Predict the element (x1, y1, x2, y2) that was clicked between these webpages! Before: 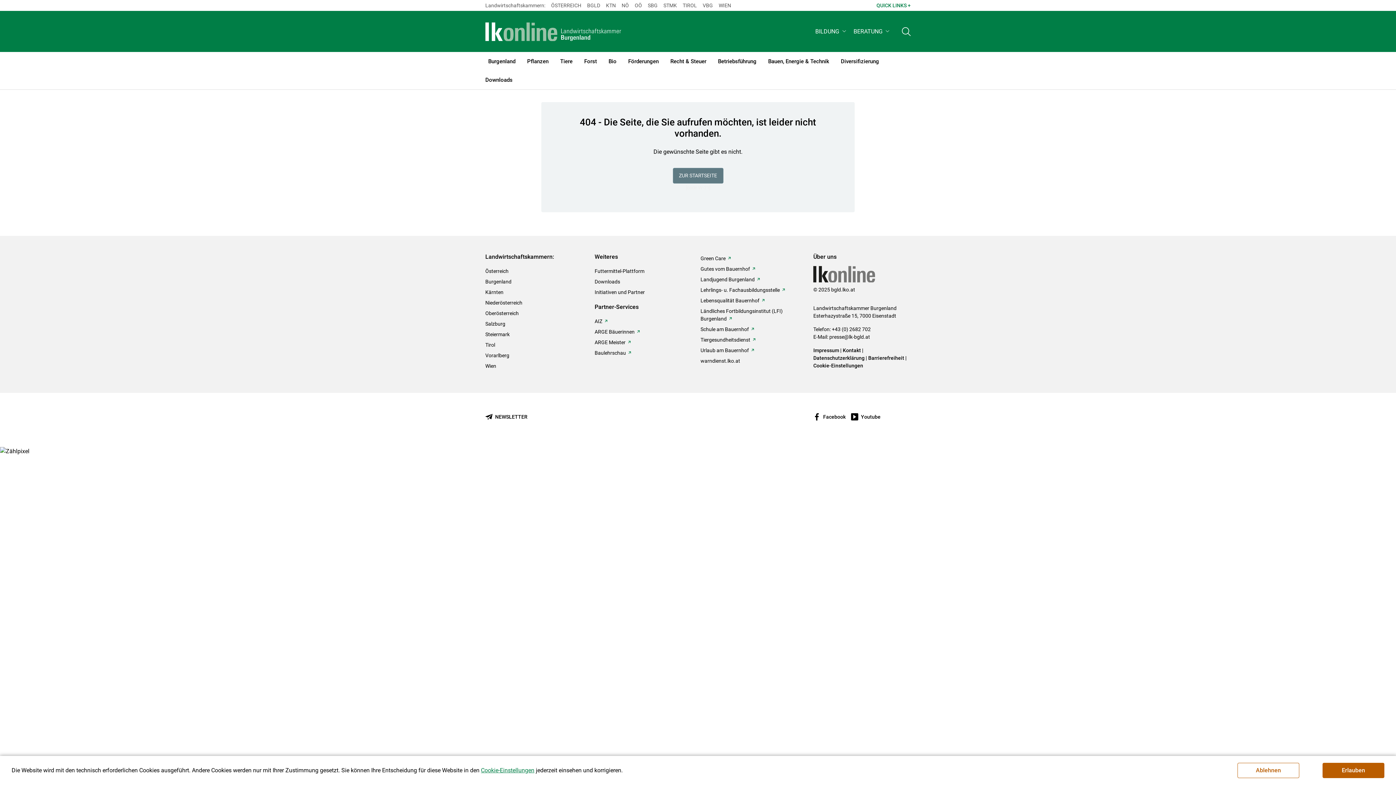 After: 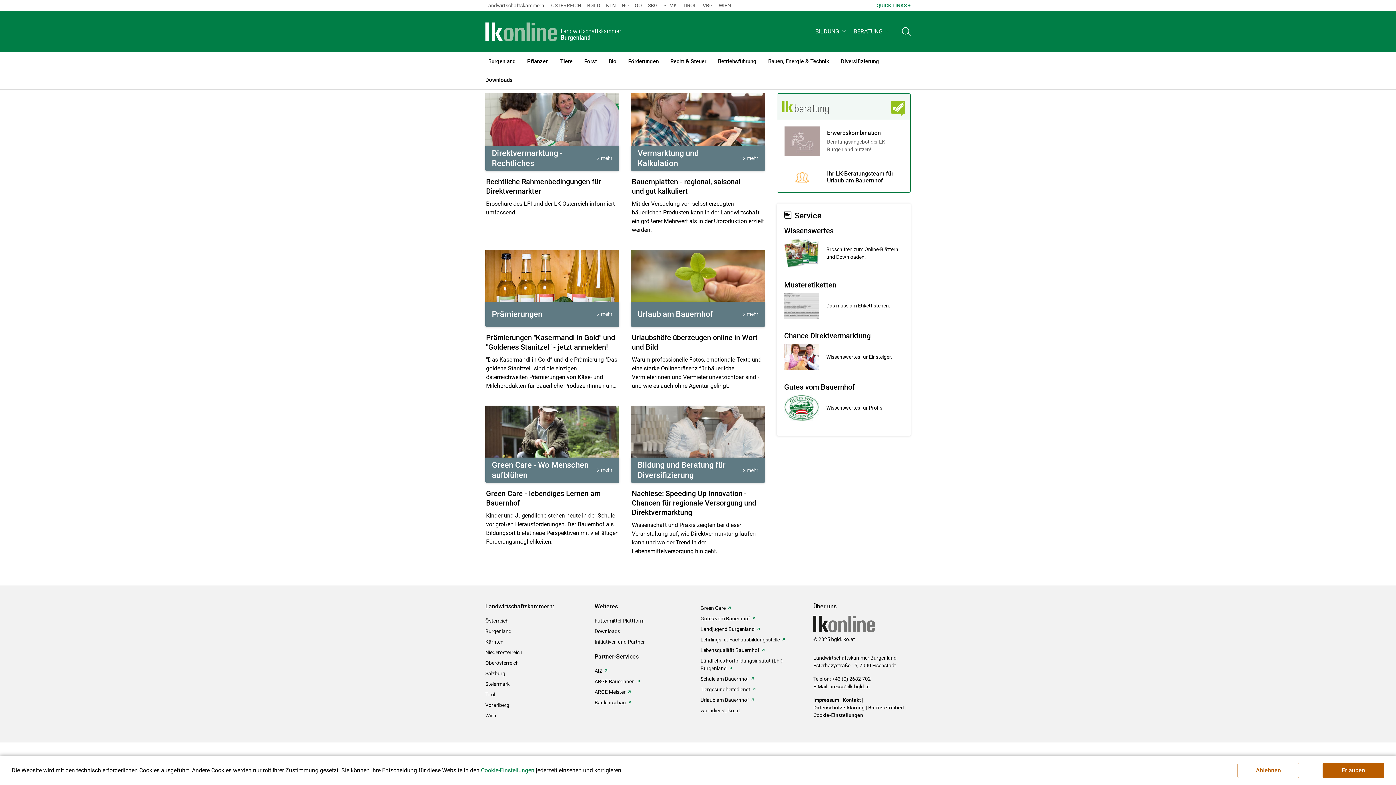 Action: bbox: (835, 51, 885, 70) label: Diversifizierung